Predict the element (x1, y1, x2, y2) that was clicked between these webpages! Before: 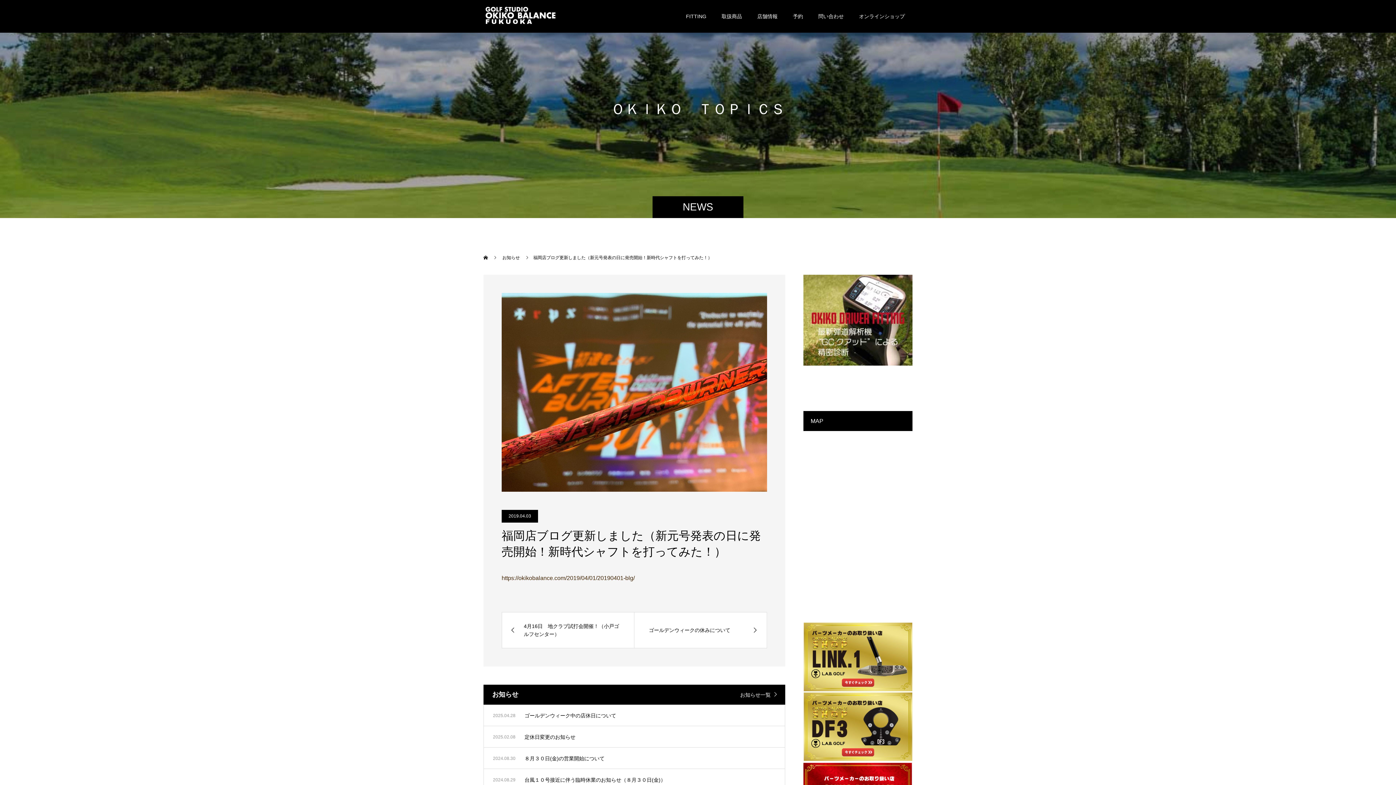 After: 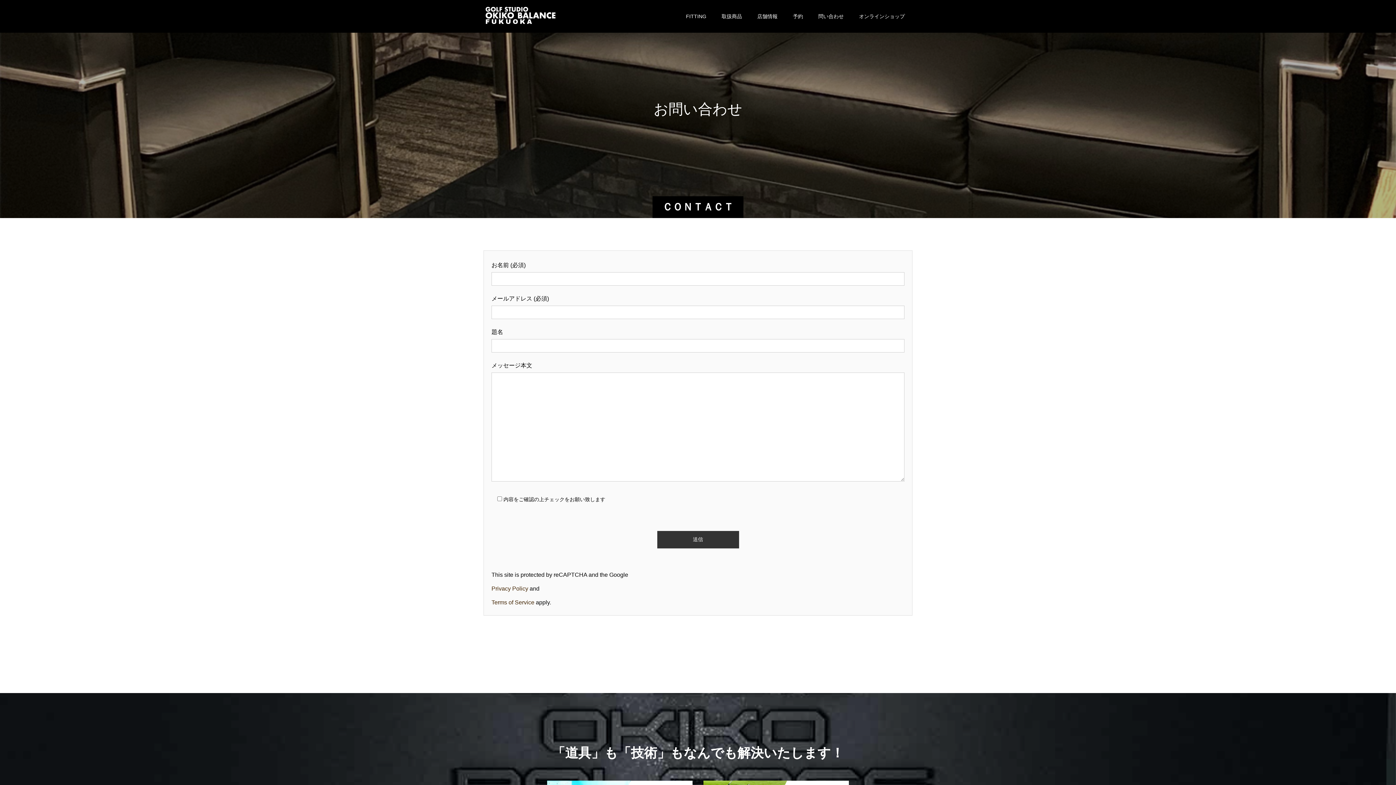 Action: label: 問い合わせ bbox: (810, 0, 851, 32)